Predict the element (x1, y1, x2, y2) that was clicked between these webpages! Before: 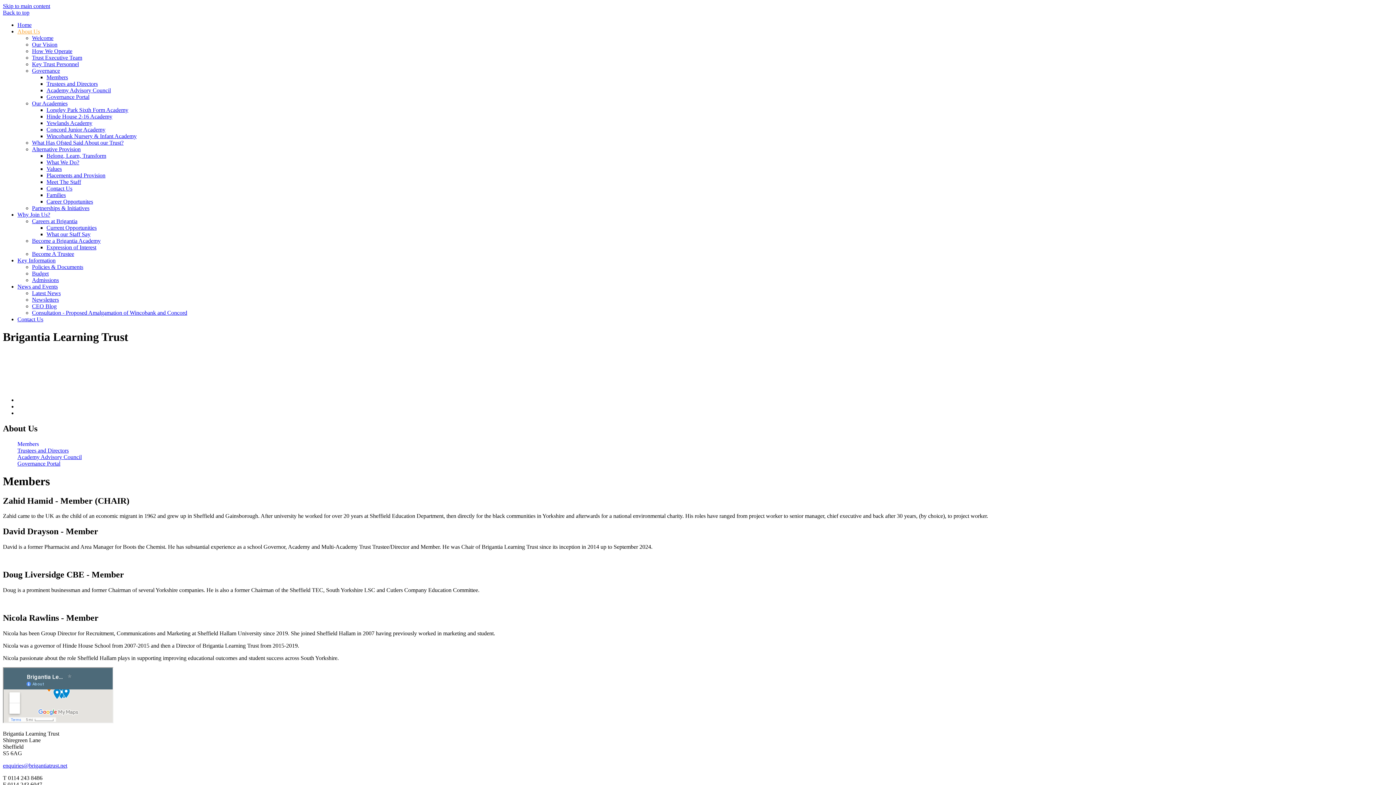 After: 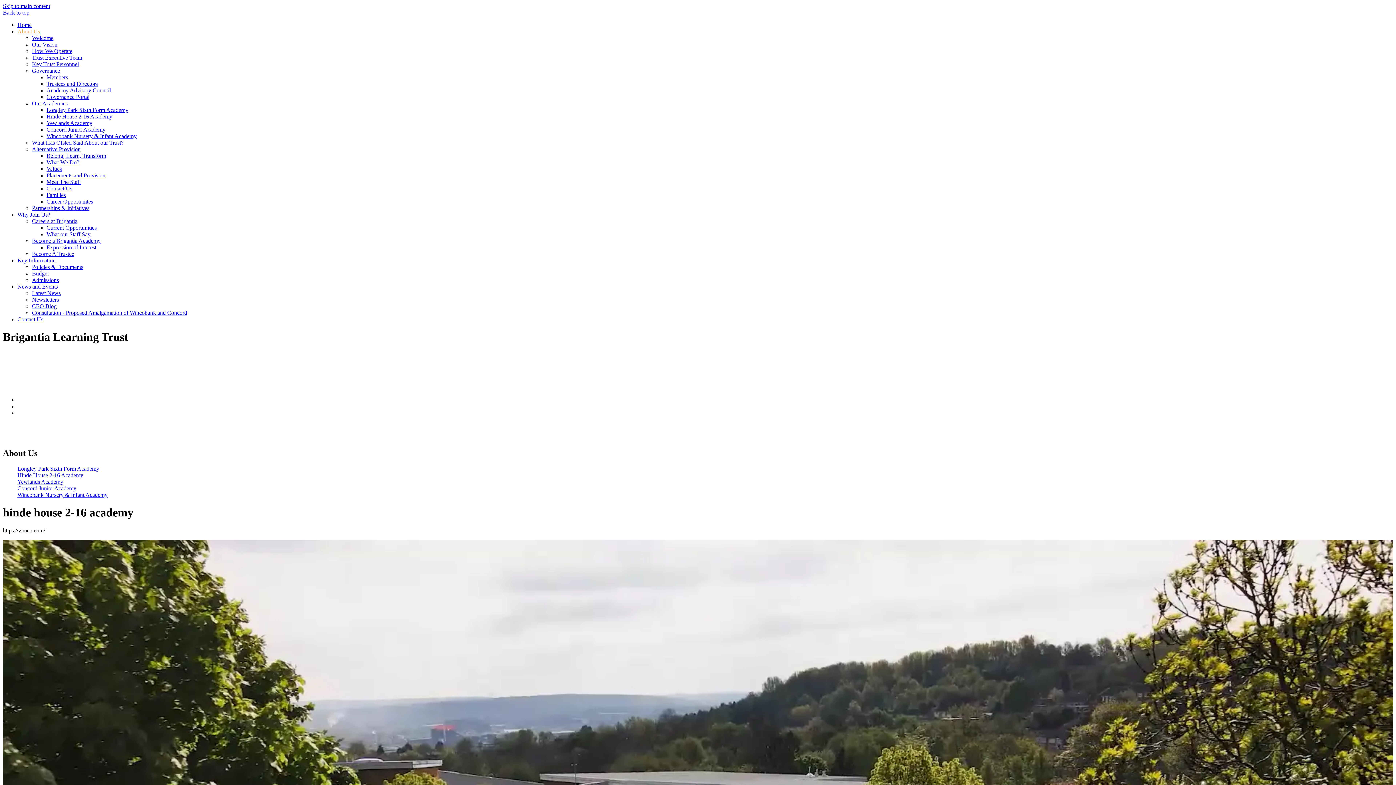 Action: label: Hinde House 2-16 Academy bbox: (46, 113, 112, 119)